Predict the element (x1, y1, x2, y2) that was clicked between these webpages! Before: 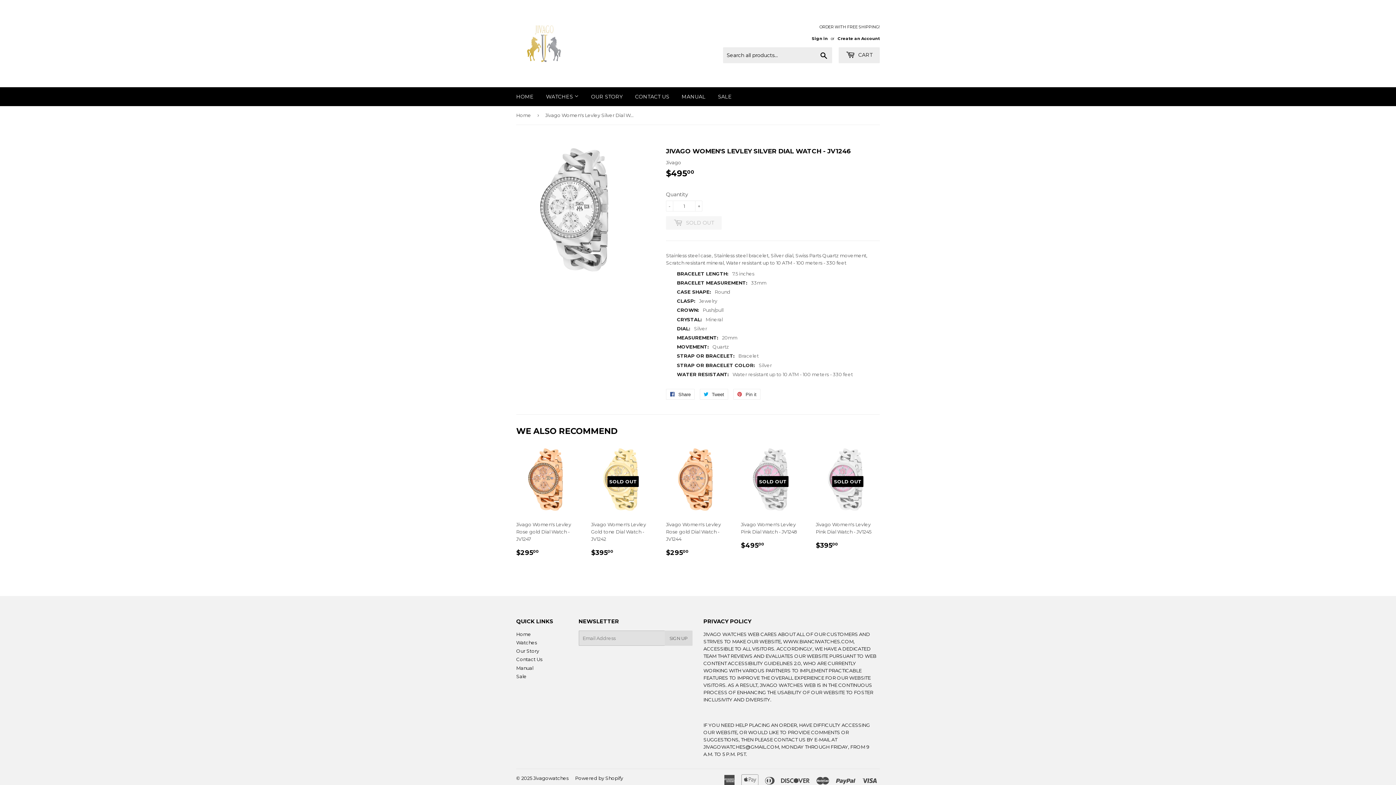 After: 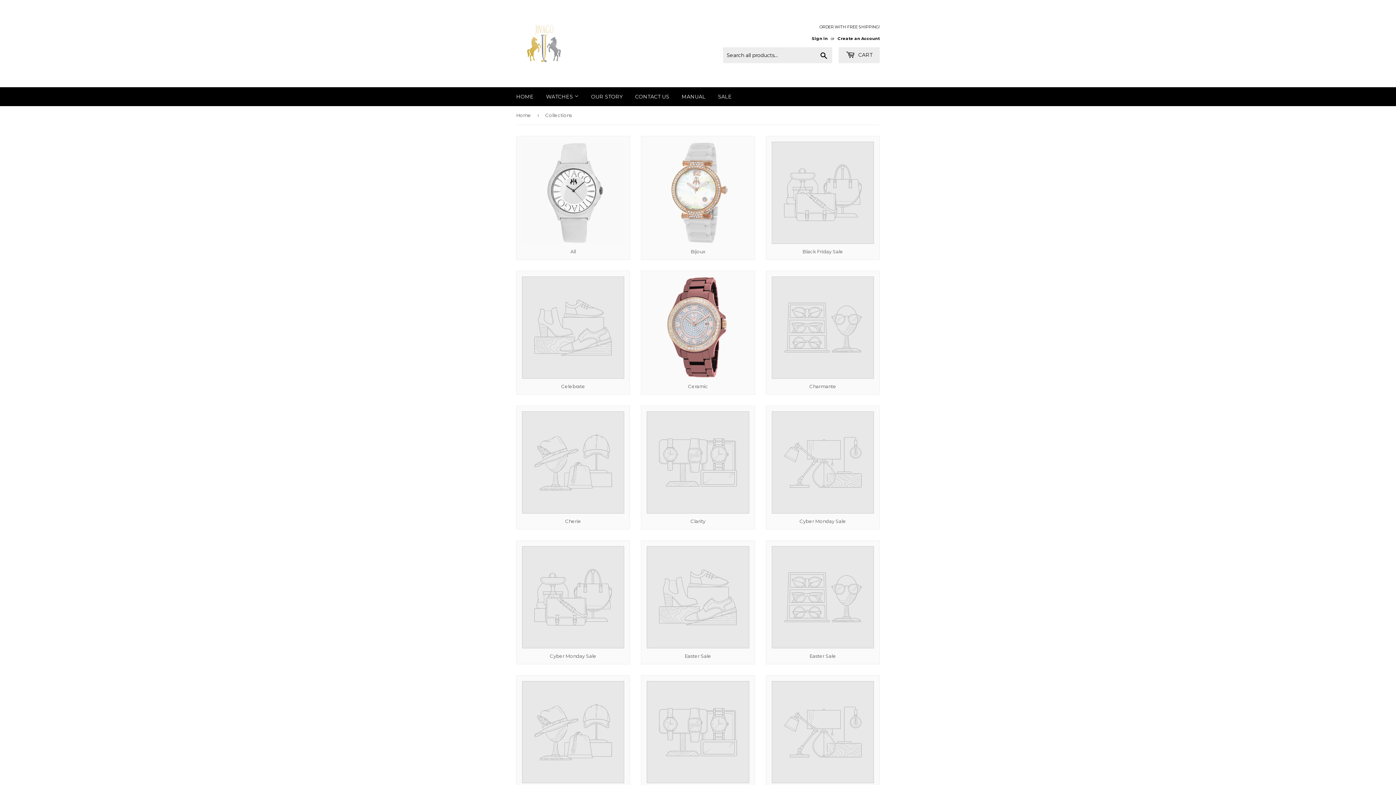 Action: label: WATCHES  bbox: (540, 87, 584, 106)